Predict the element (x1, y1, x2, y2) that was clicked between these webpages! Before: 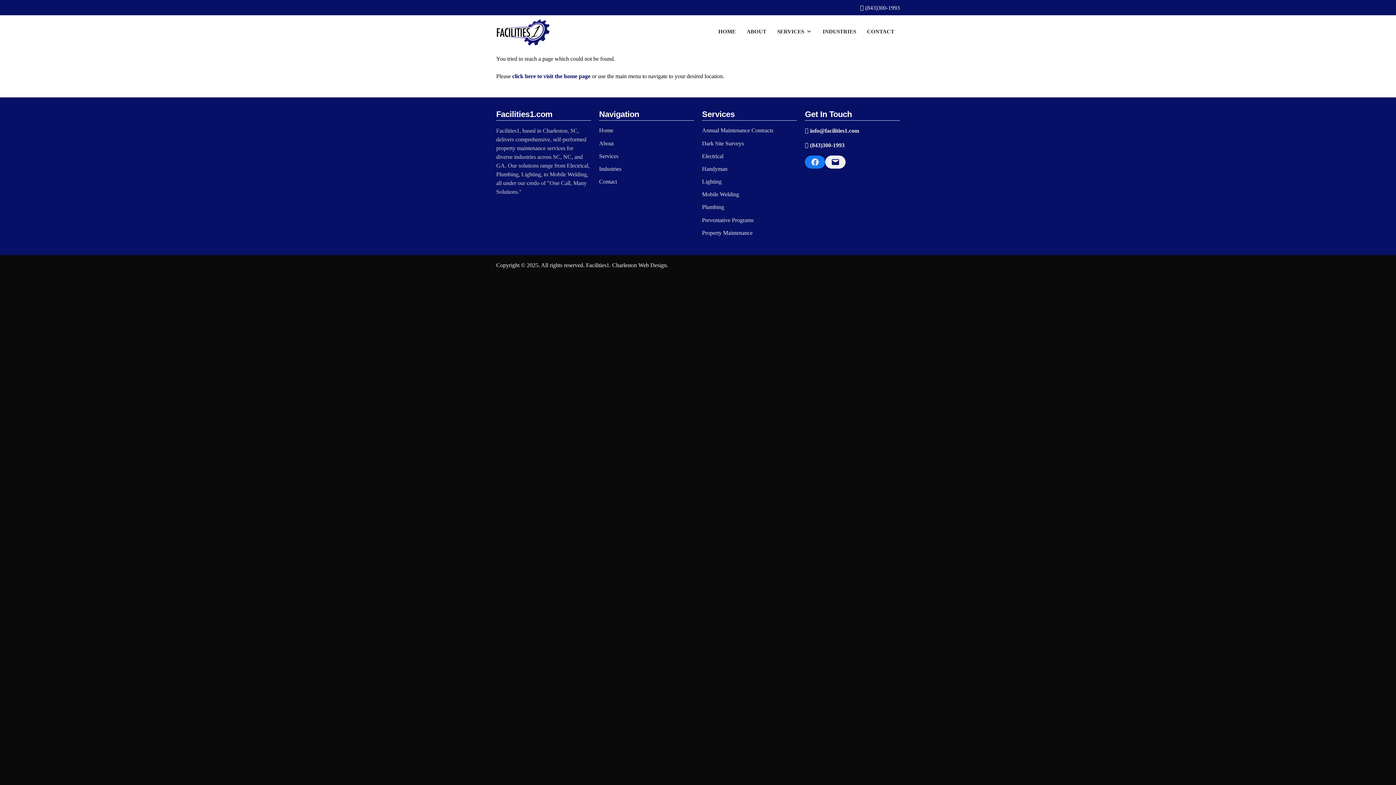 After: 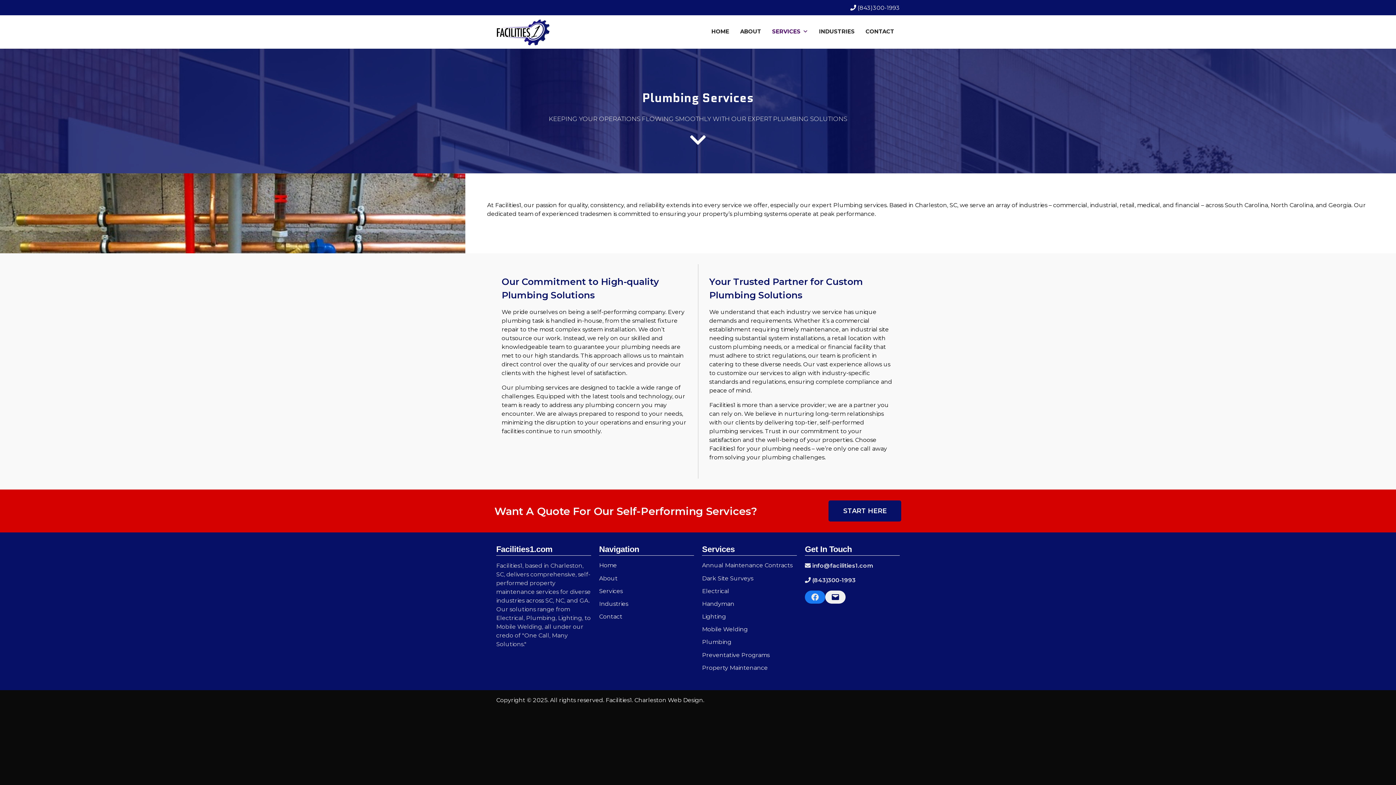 Action: label: Plumbing bbox: (702, 204, 724, 210)